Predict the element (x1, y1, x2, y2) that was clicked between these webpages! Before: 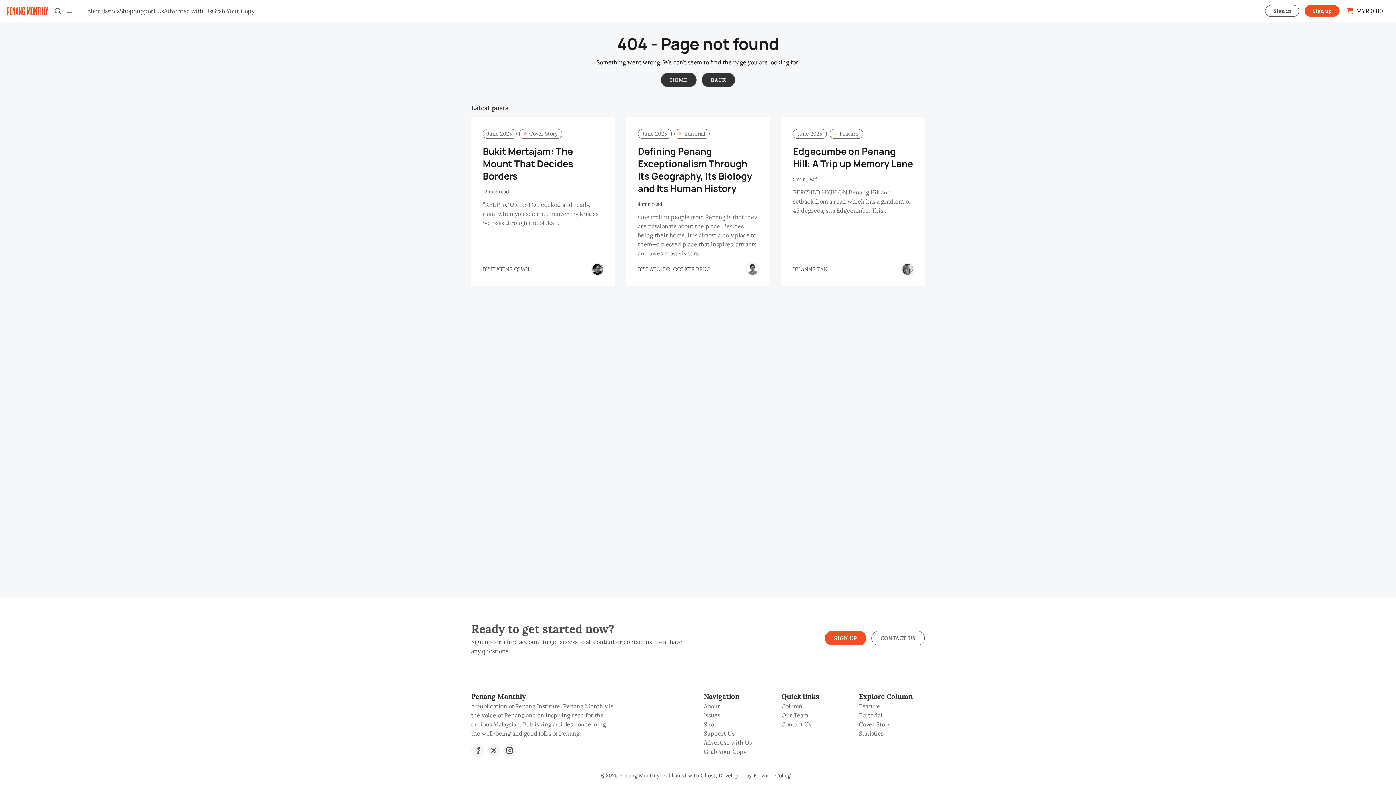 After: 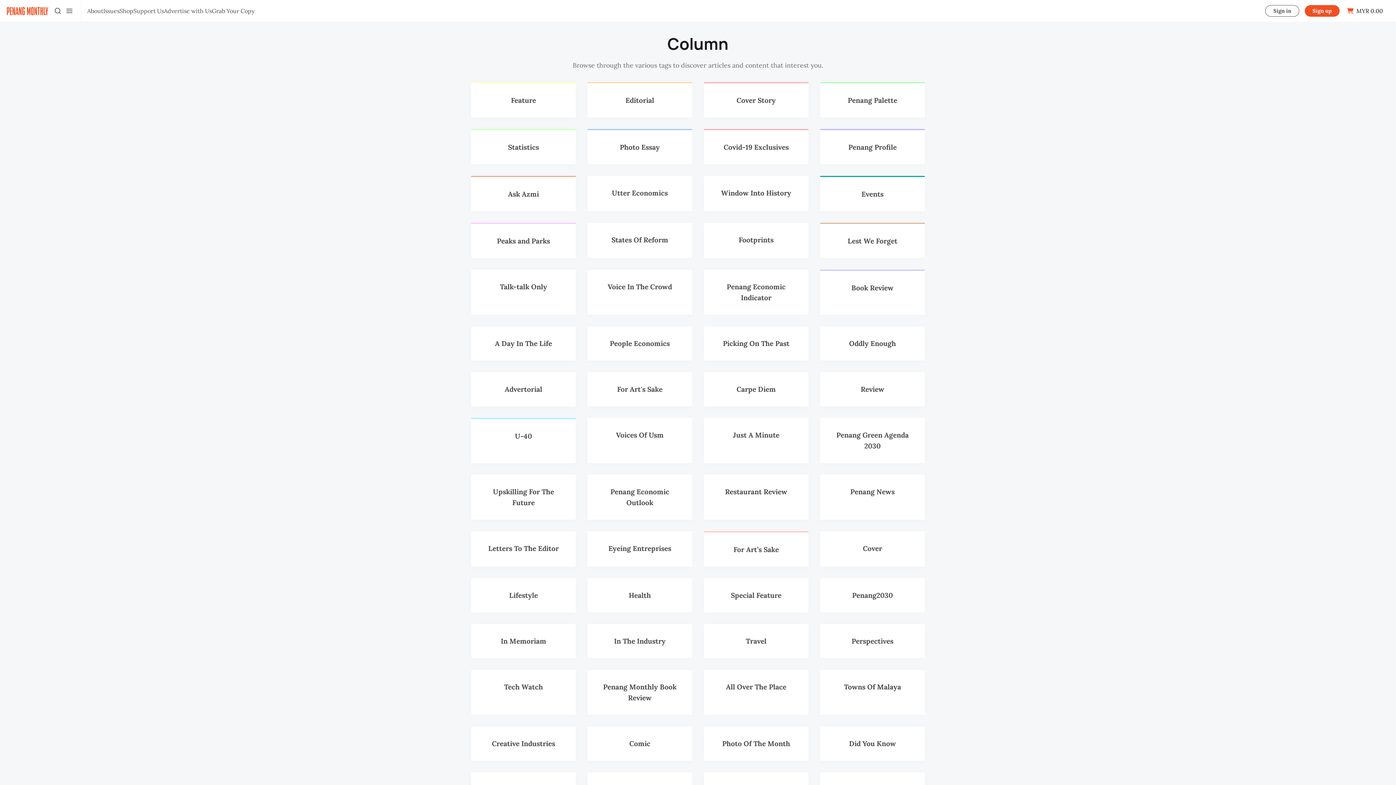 Action: bbox: (781, 702, 802, 710) label: Column